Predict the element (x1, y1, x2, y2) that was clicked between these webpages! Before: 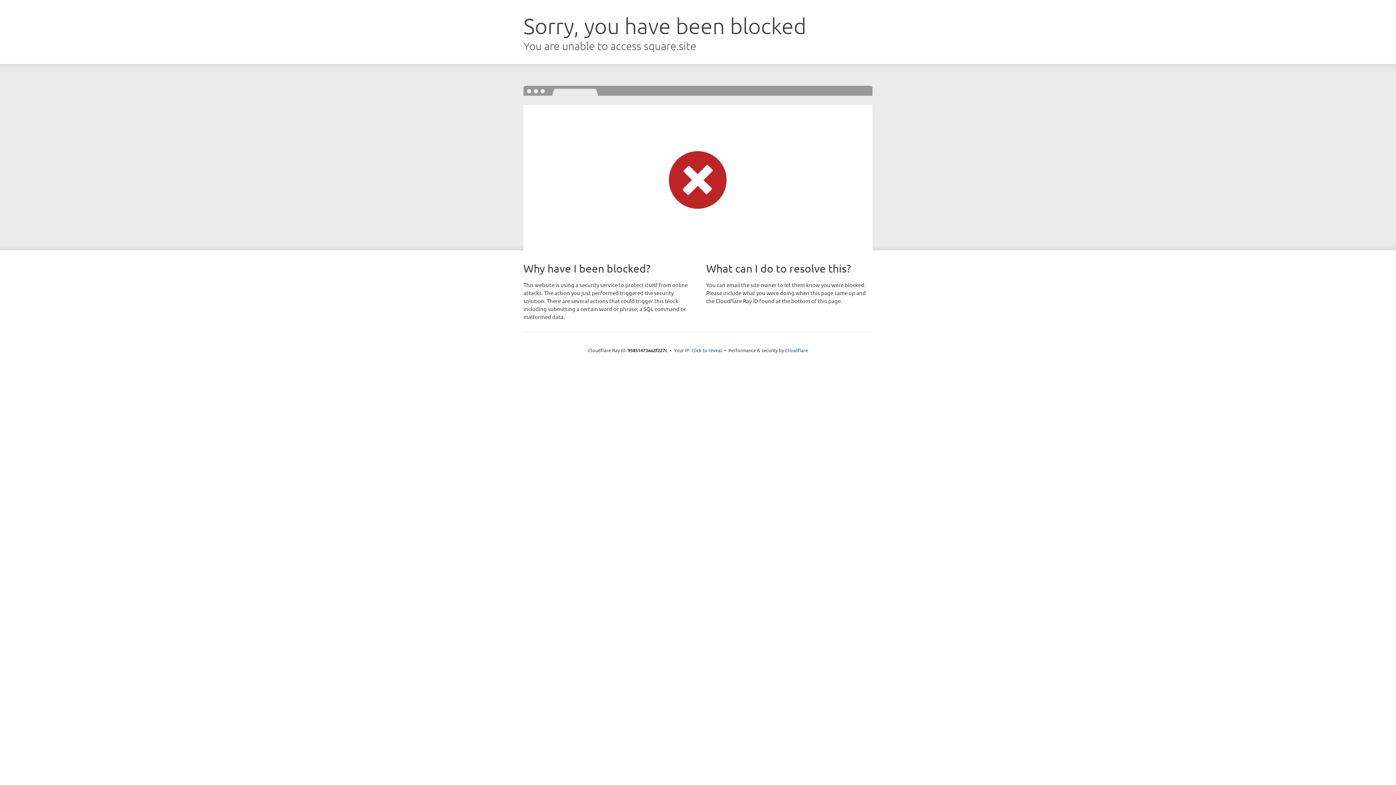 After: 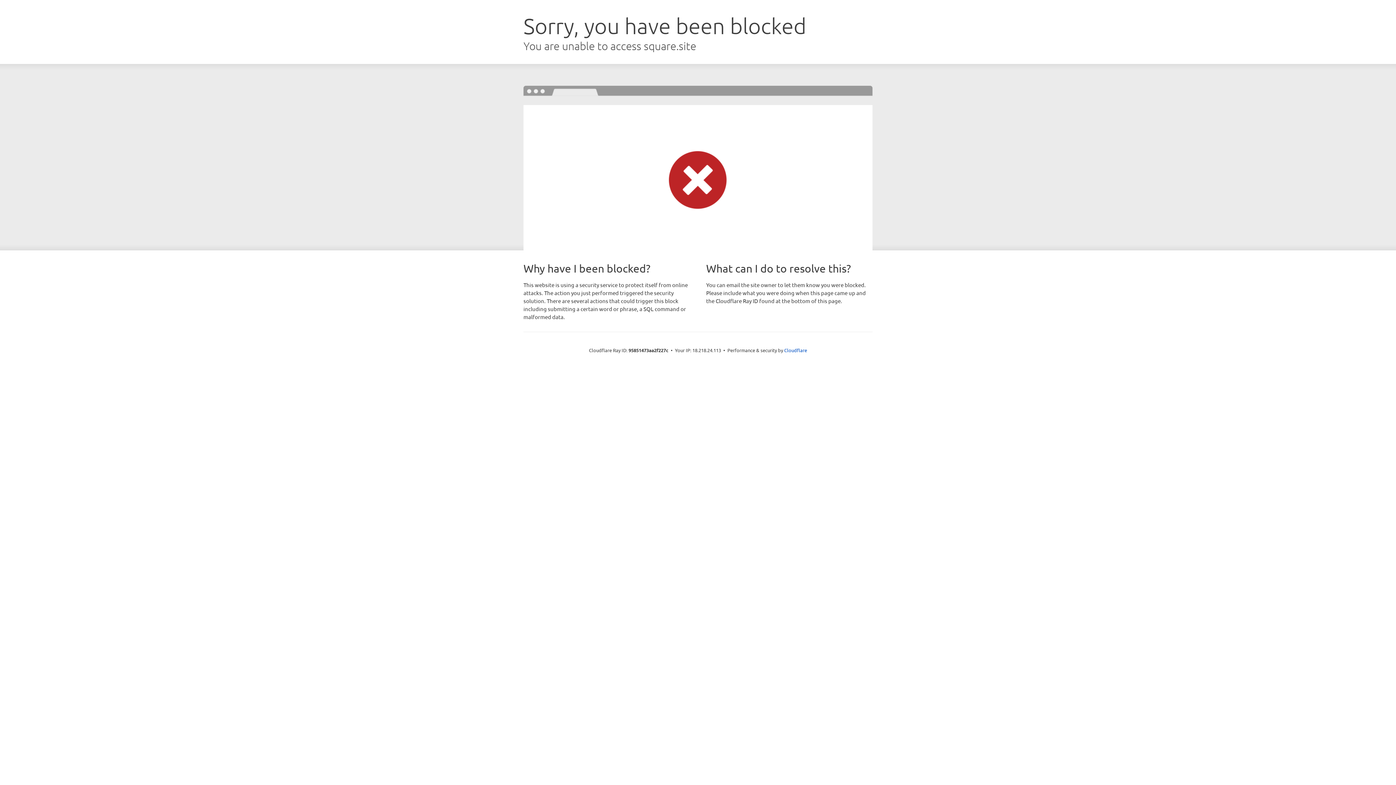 Action: label: Click to reveal bbox: (691, 346, 722, 353)